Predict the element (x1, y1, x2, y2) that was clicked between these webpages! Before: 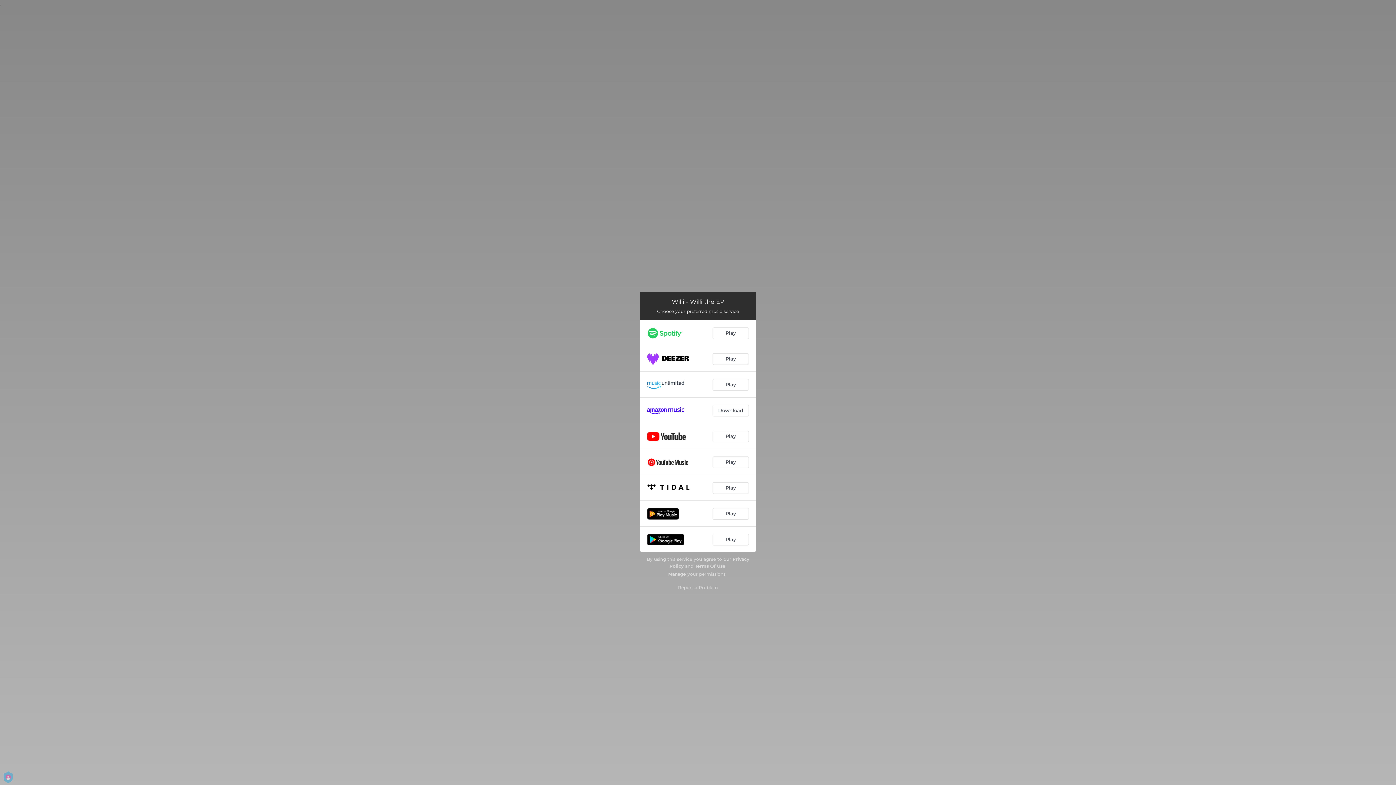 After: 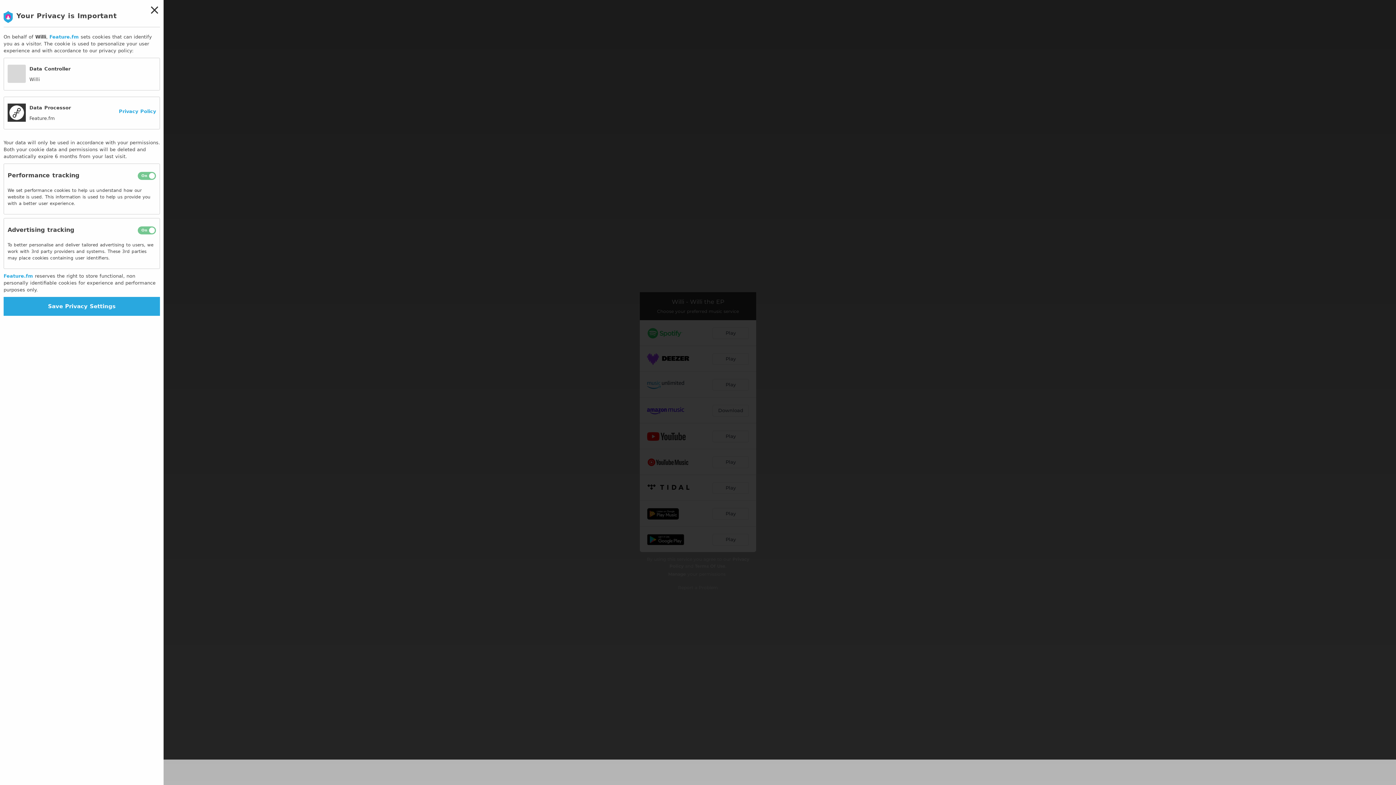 Action: bbox: (668, 571, 686, 576) label: Manage